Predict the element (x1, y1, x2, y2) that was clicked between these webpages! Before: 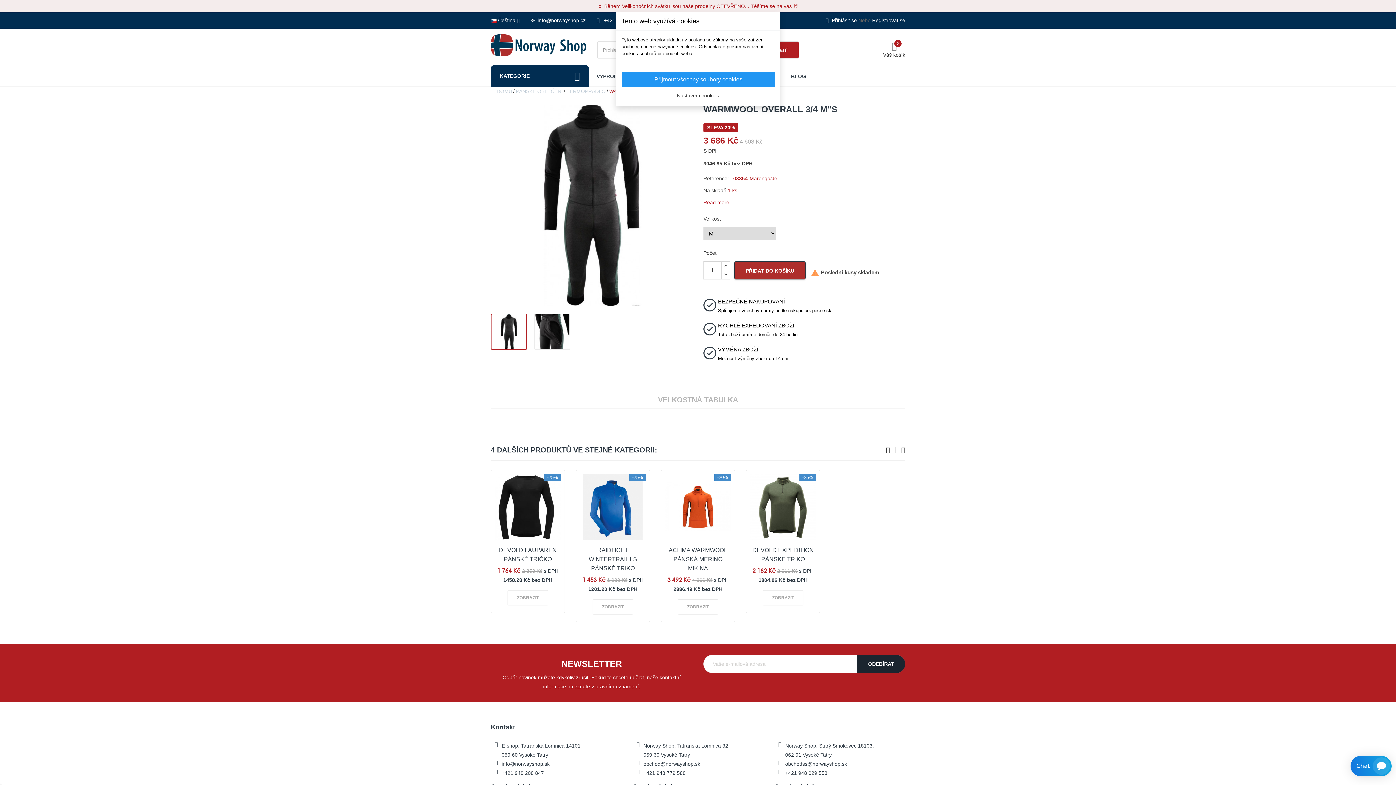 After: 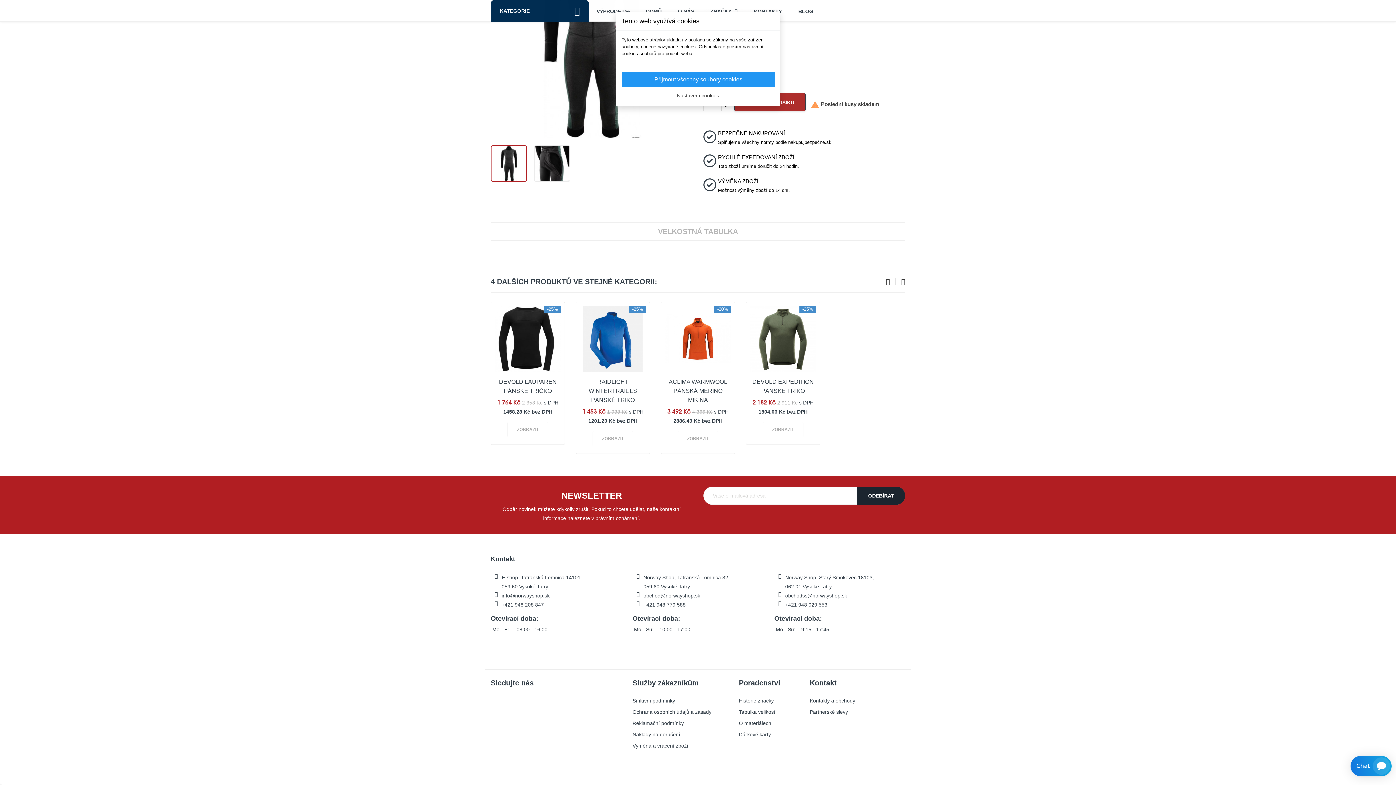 Action: bbox: (703, 199, 733, 205) label: Read more...